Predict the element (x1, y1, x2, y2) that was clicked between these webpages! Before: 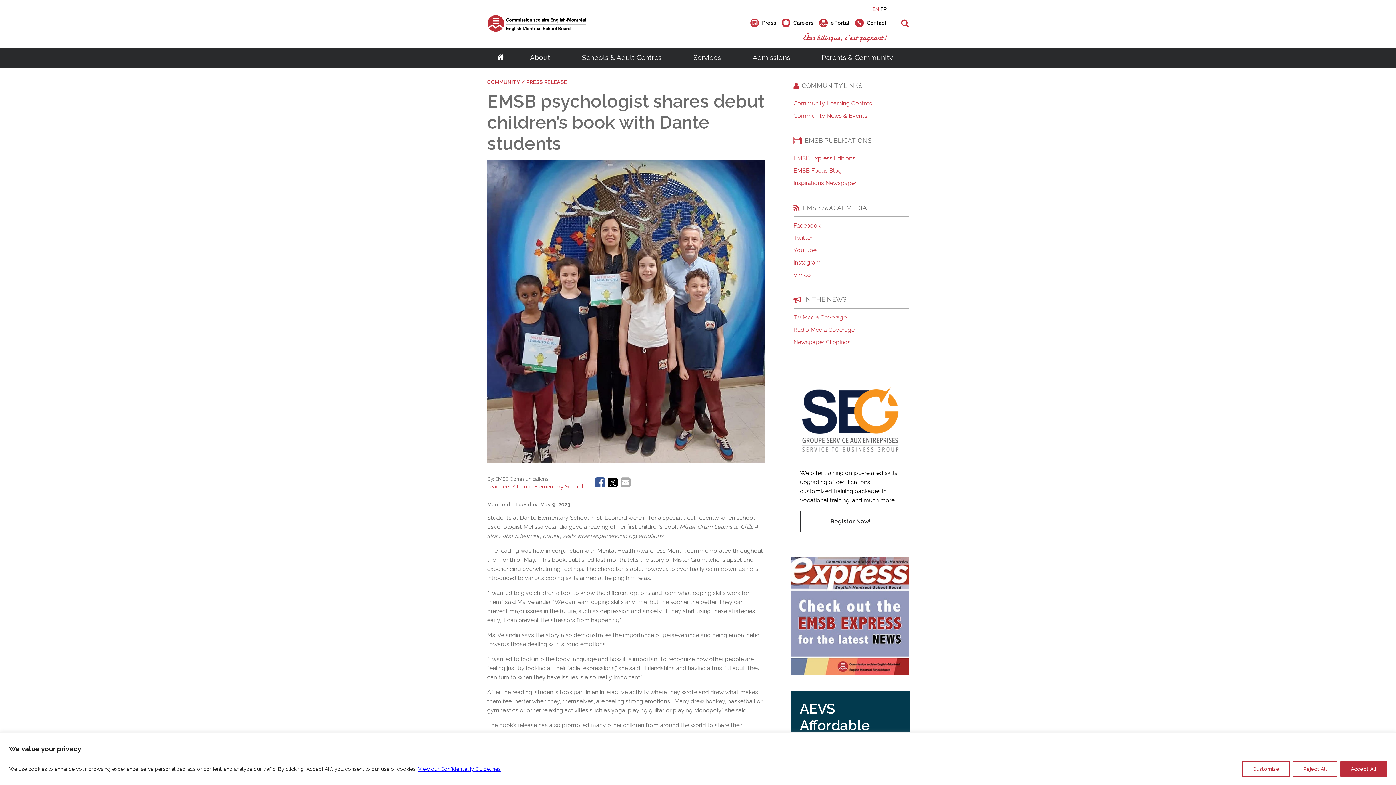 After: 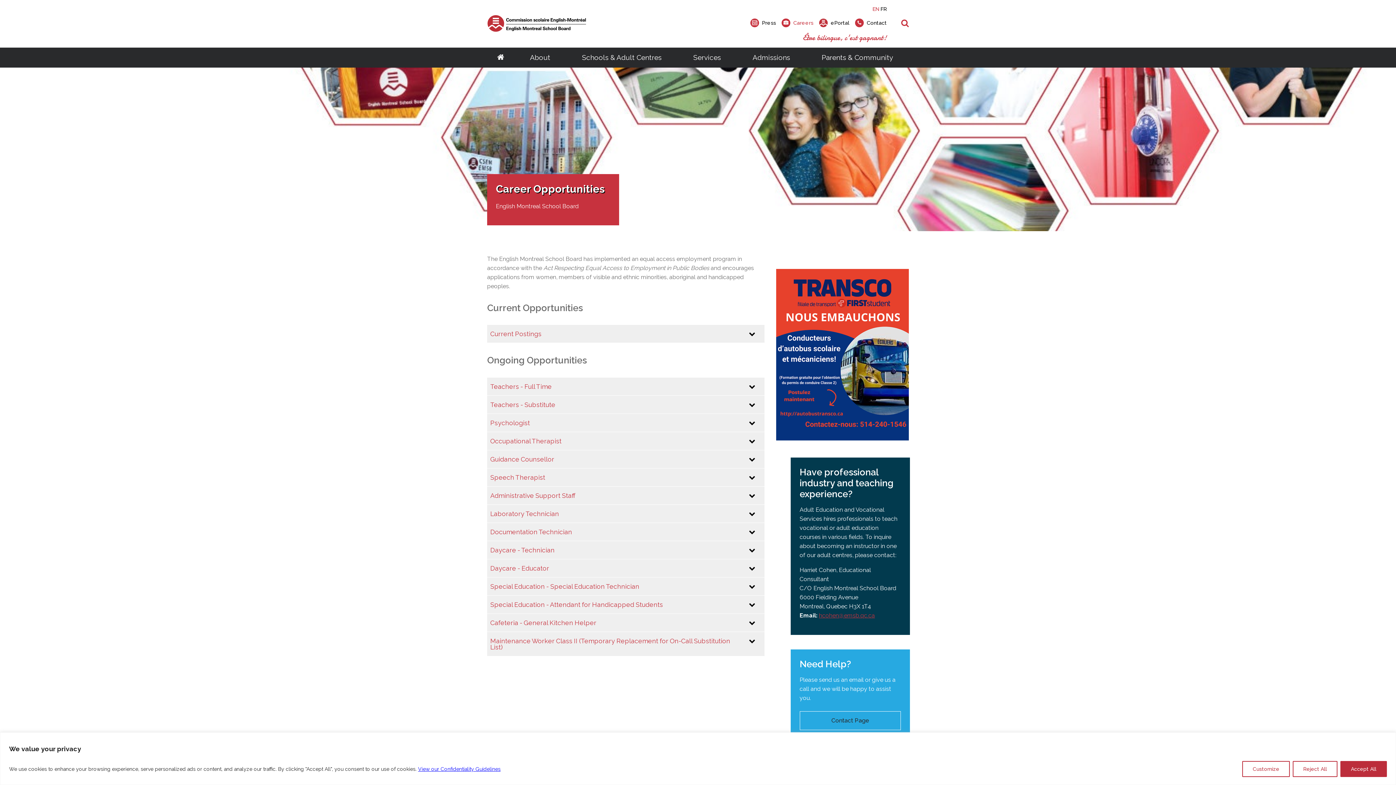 Action: bbox: (781, 18, 813, 26) label: Careers